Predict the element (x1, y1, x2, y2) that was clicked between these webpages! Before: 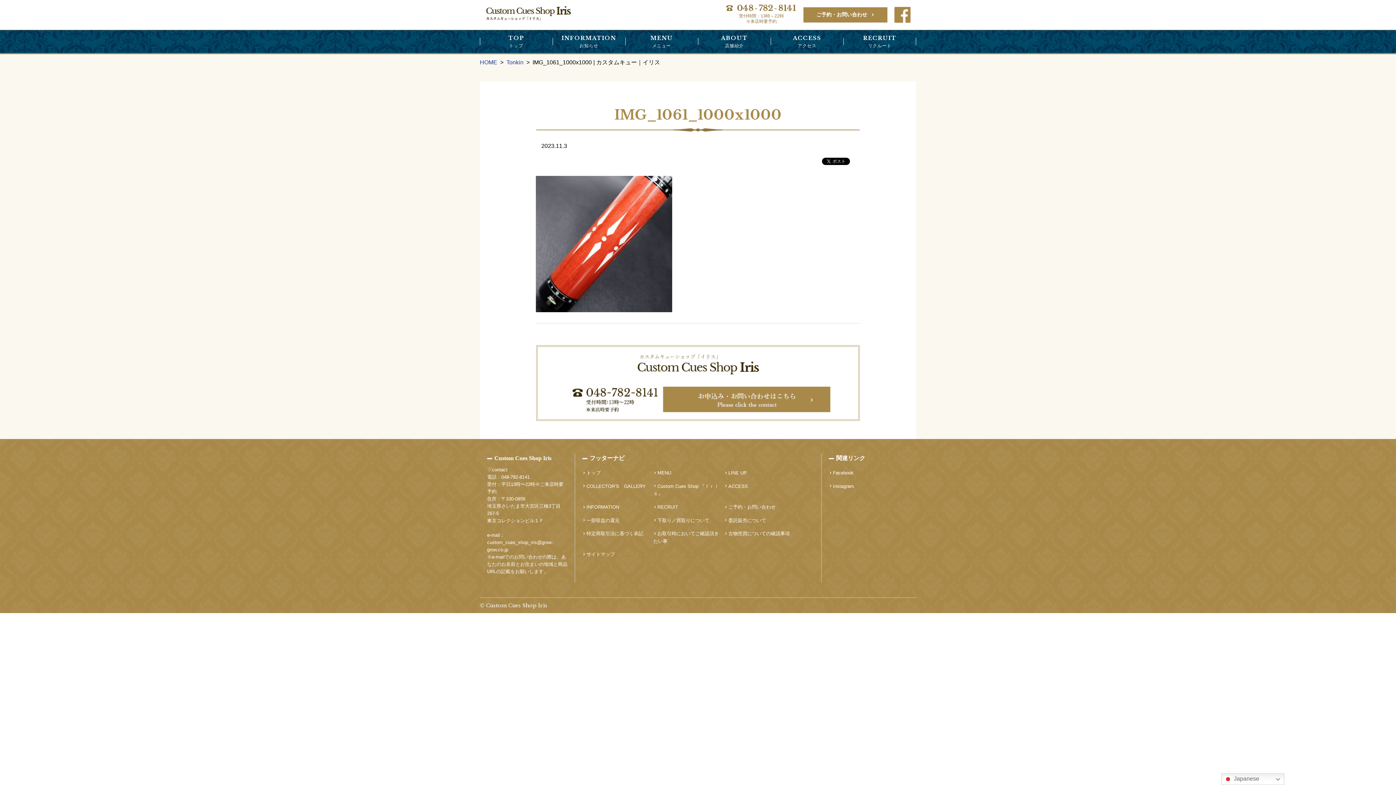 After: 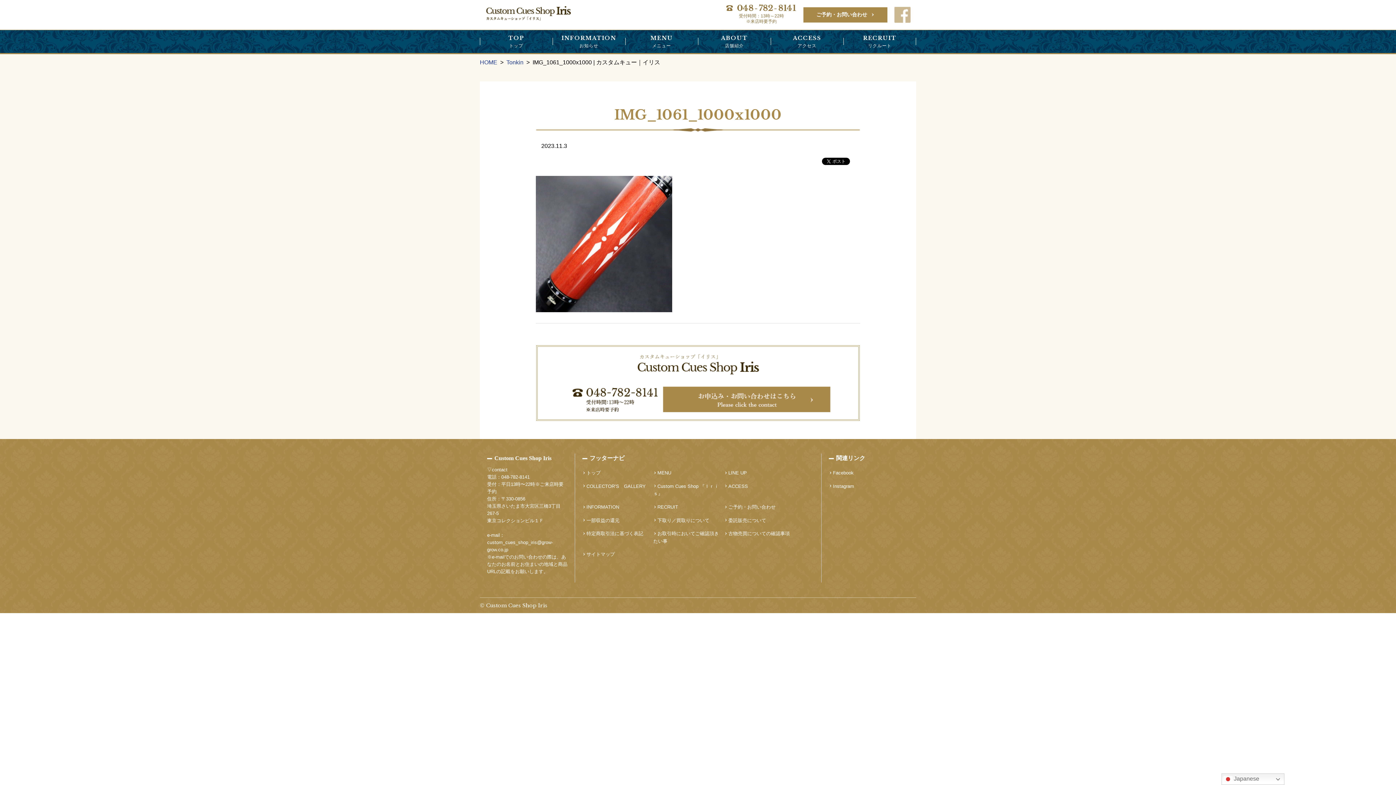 Action: bbox: (894, 11, 910, 17)